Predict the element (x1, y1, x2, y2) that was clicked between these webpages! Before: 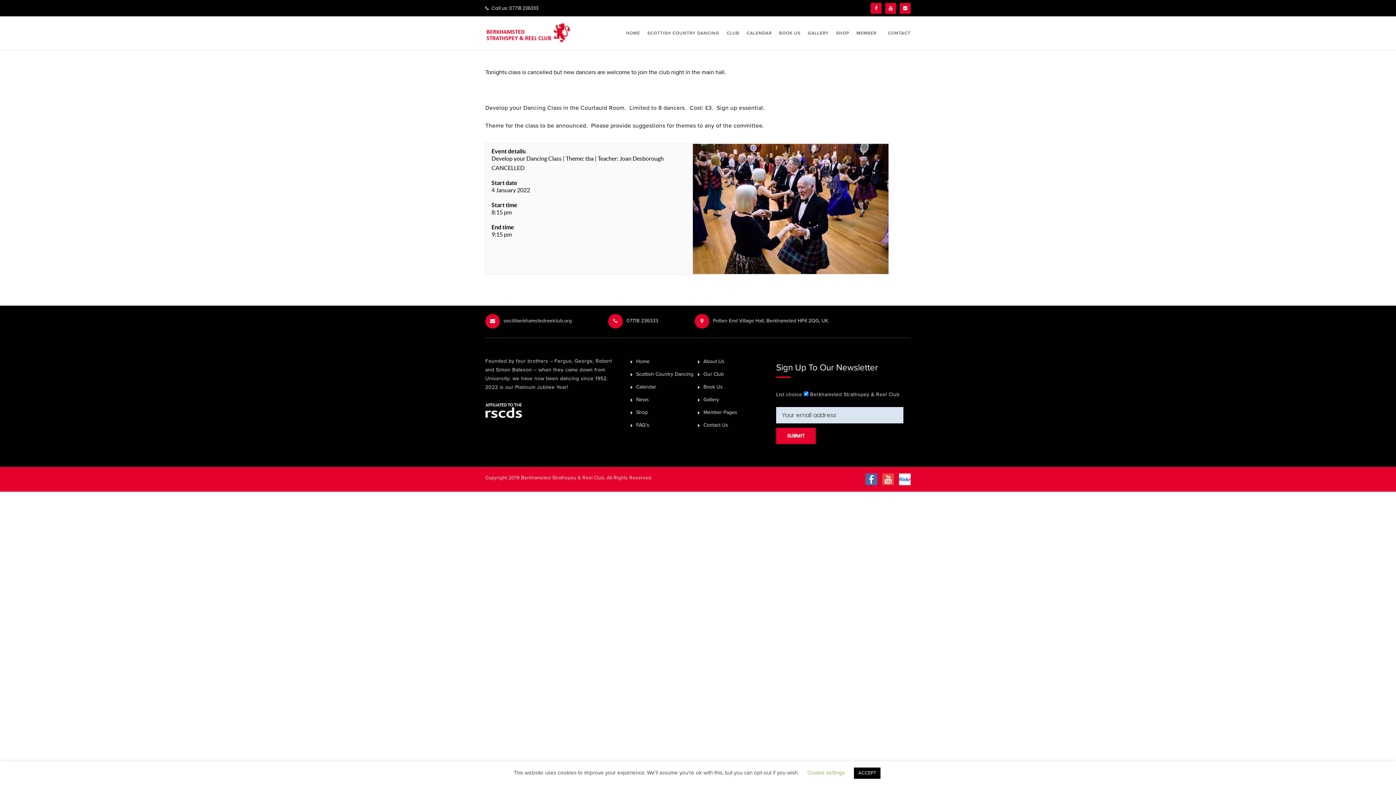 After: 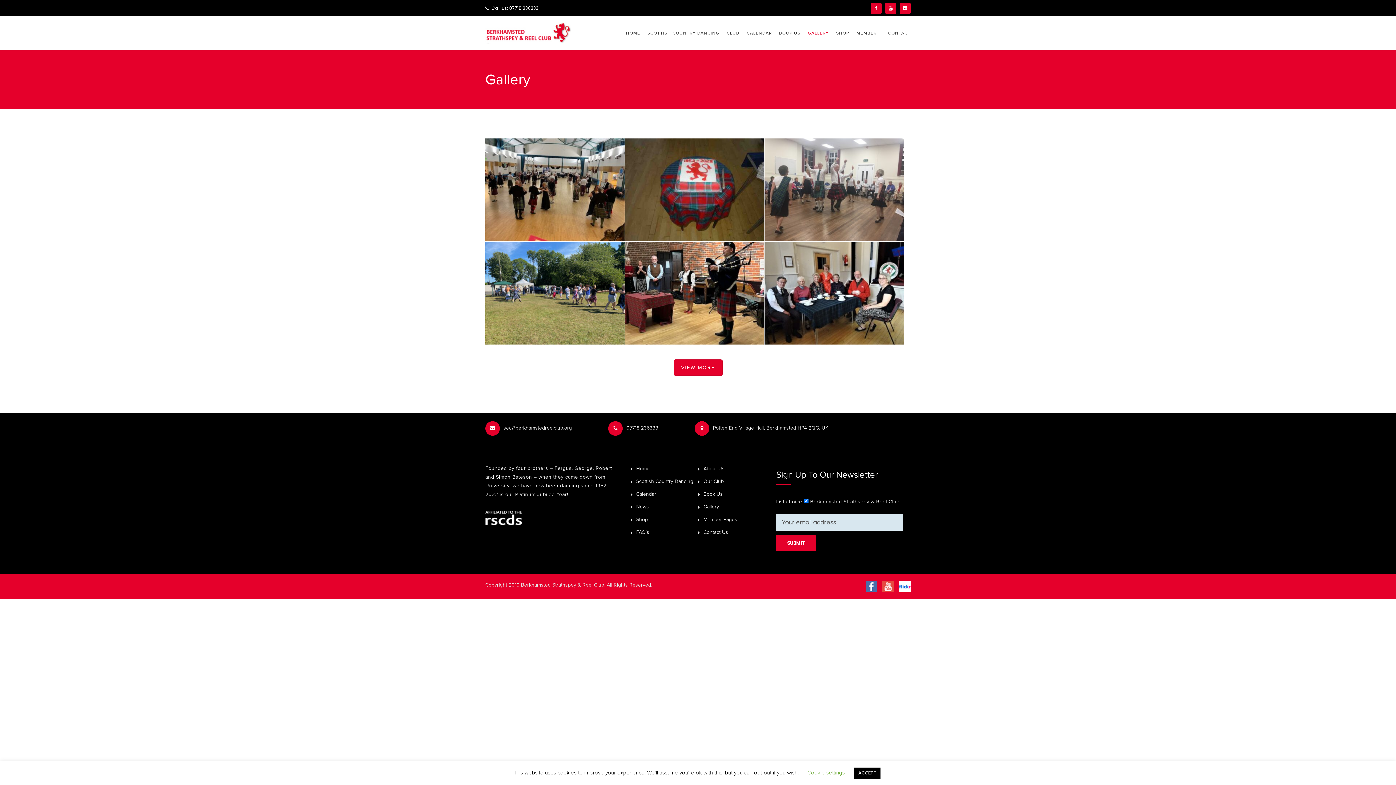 Action: bbox: (703, 396, 719, 402) label: Gallery